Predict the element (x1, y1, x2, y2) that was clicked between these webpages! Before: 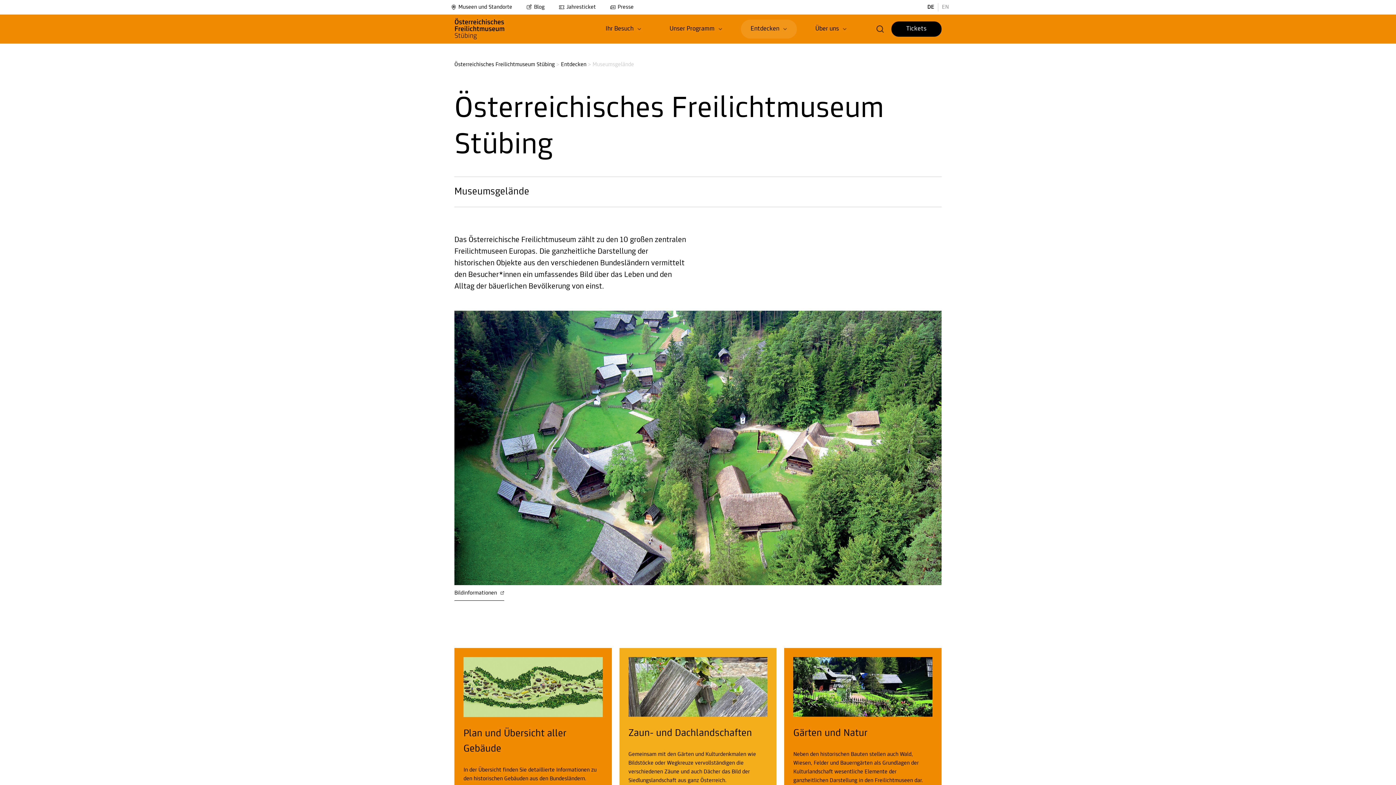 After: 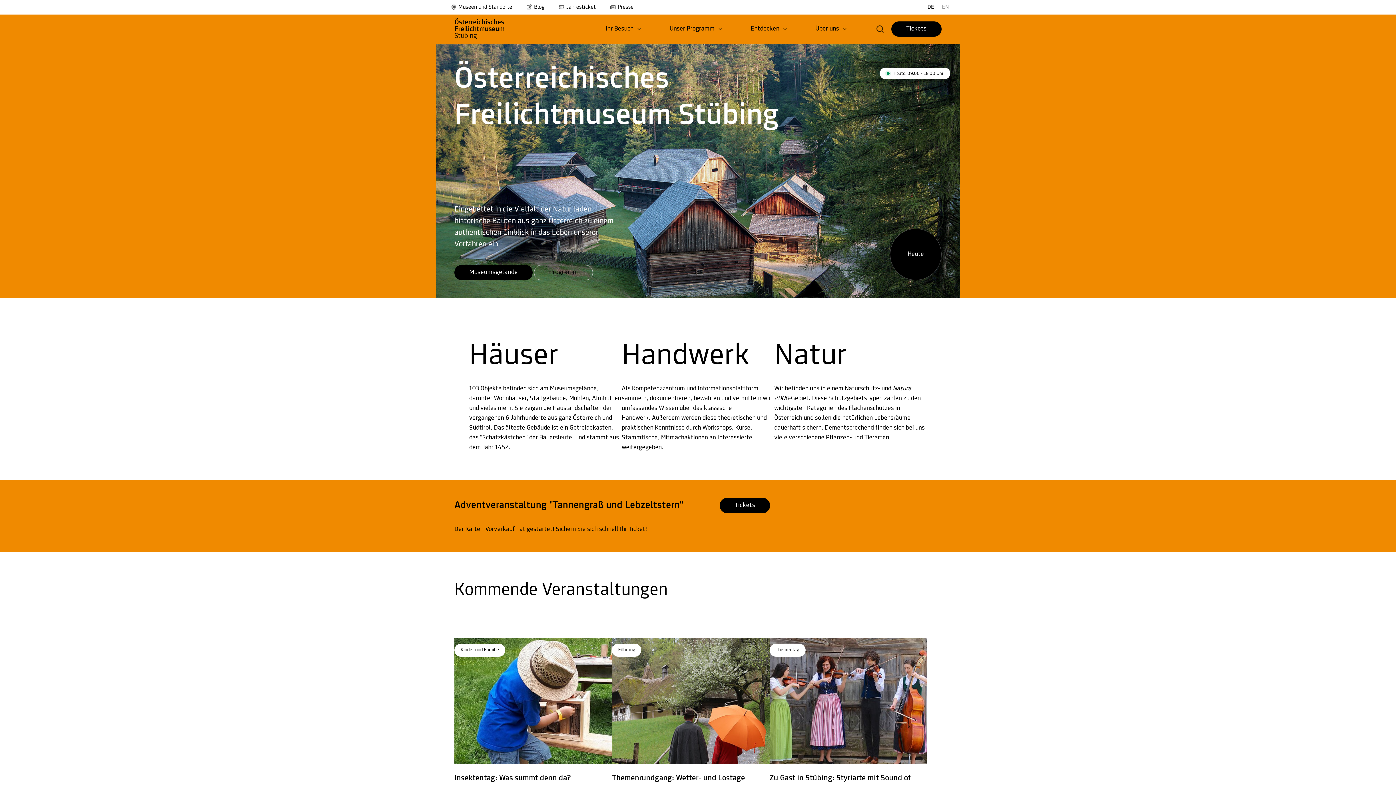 Action: bbox: (454, 18, 529, 40)